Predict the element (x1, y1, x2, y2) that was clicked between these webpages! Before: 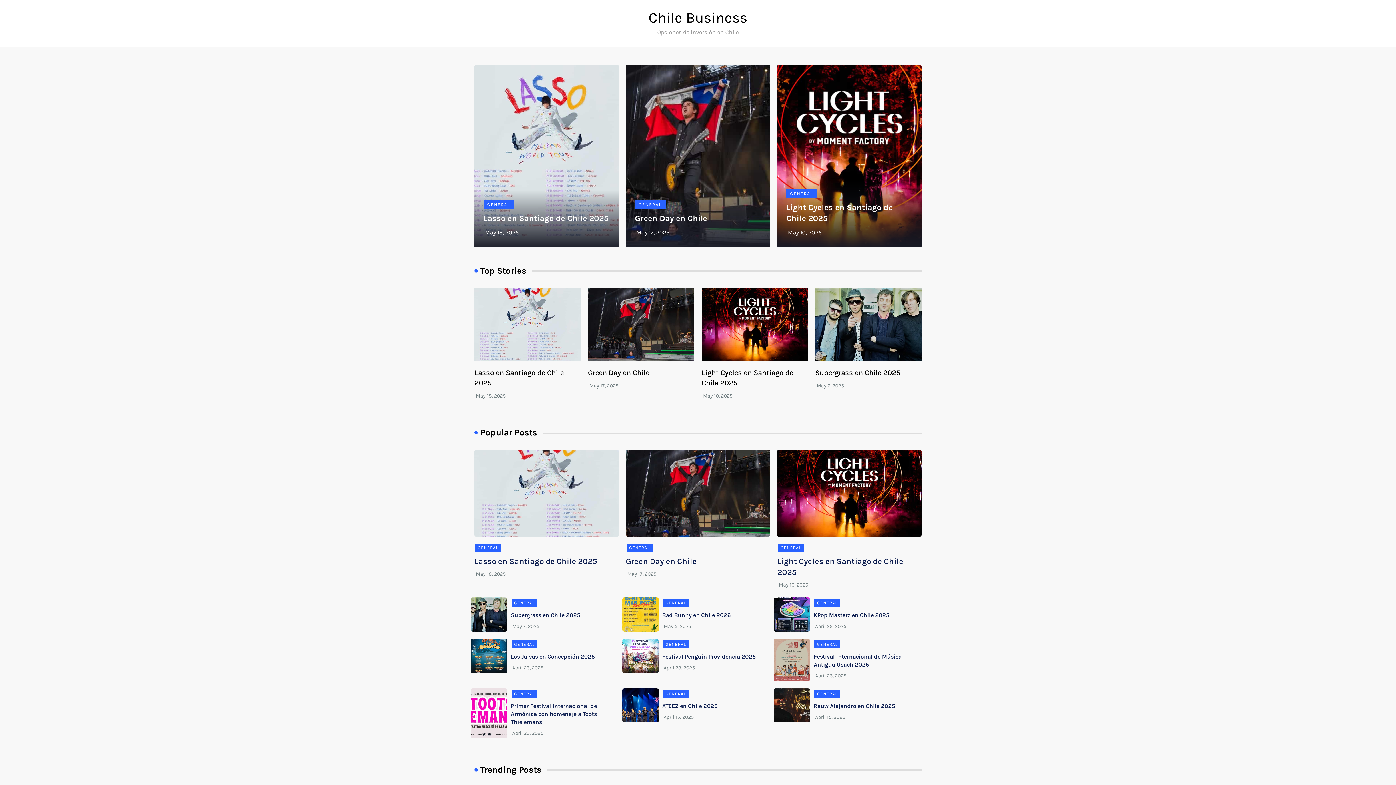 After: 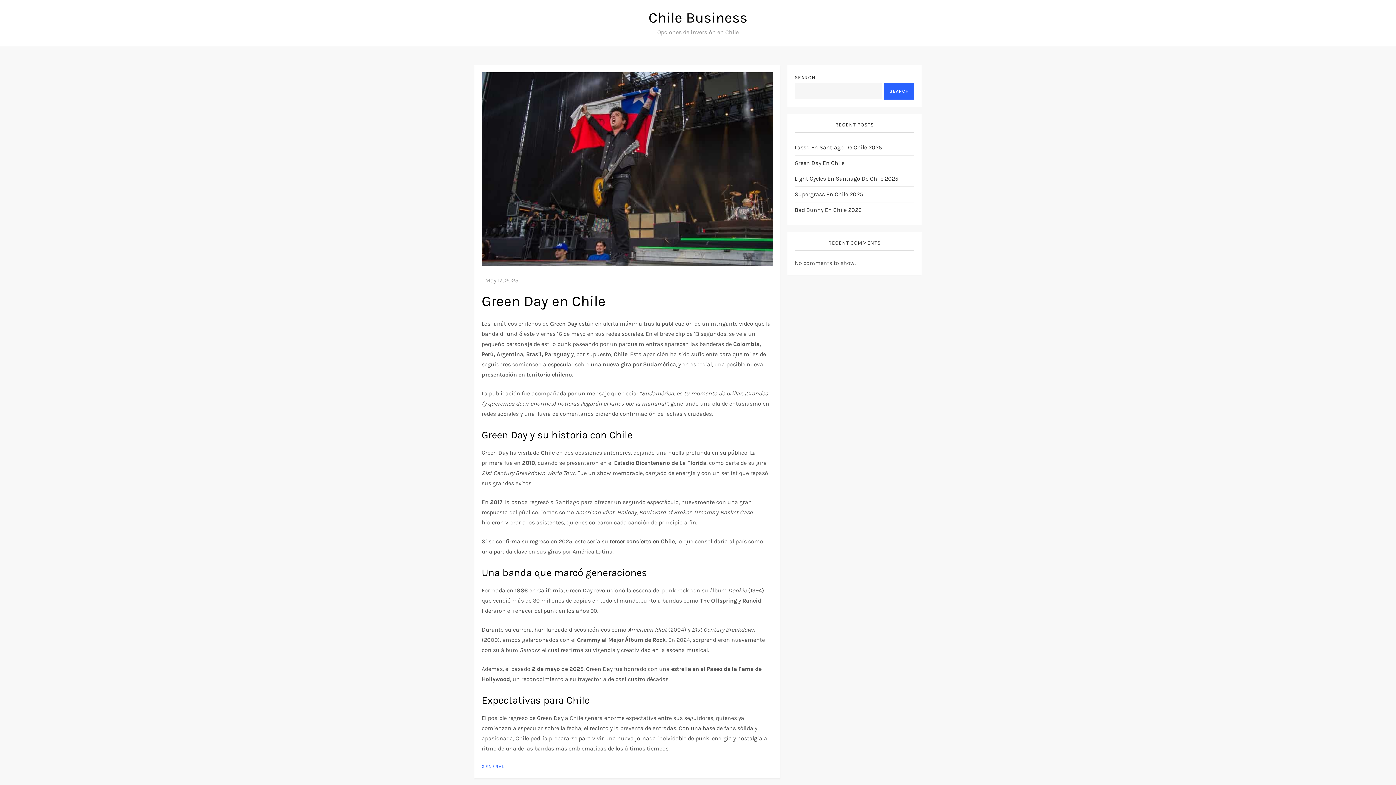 Action: label: Green Day en Chile bbox: (588, 368, 649, 377)